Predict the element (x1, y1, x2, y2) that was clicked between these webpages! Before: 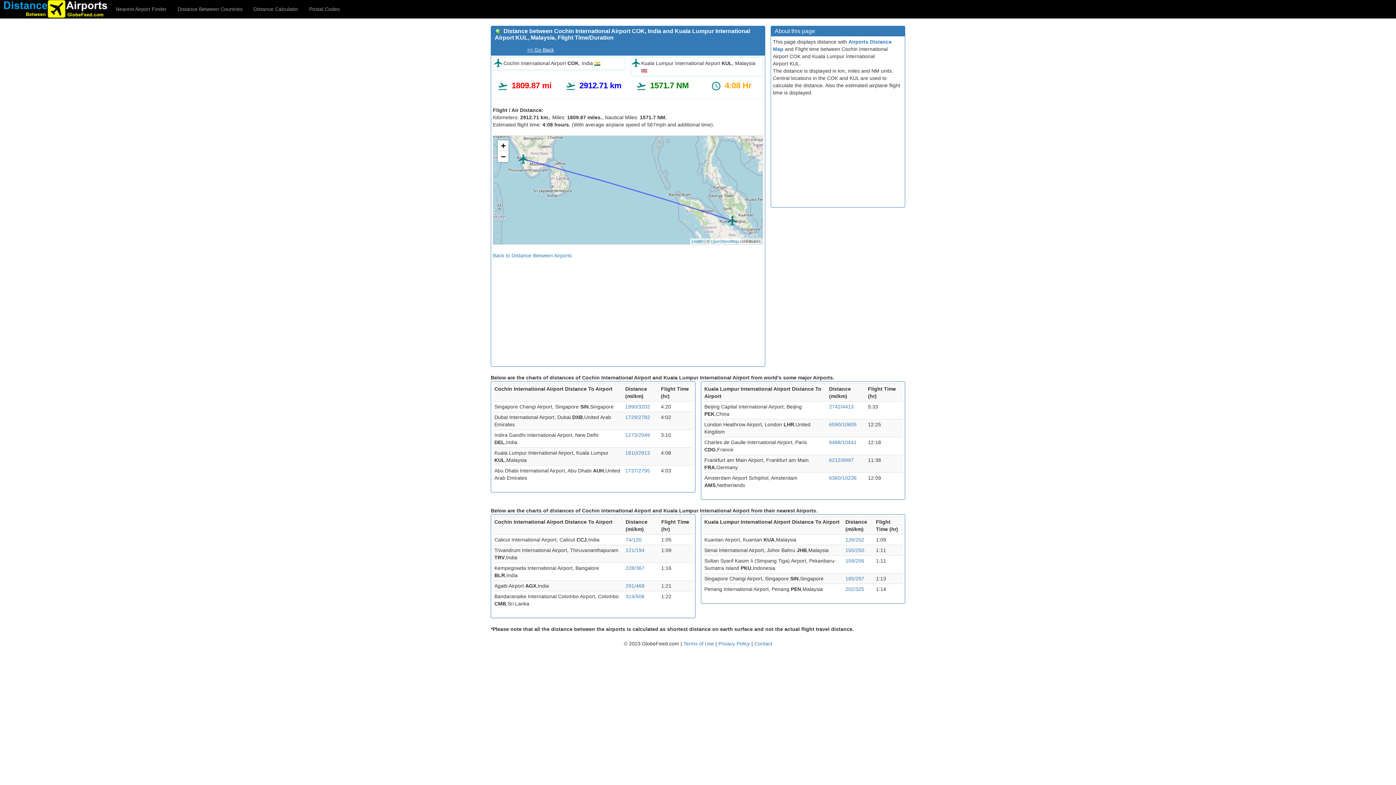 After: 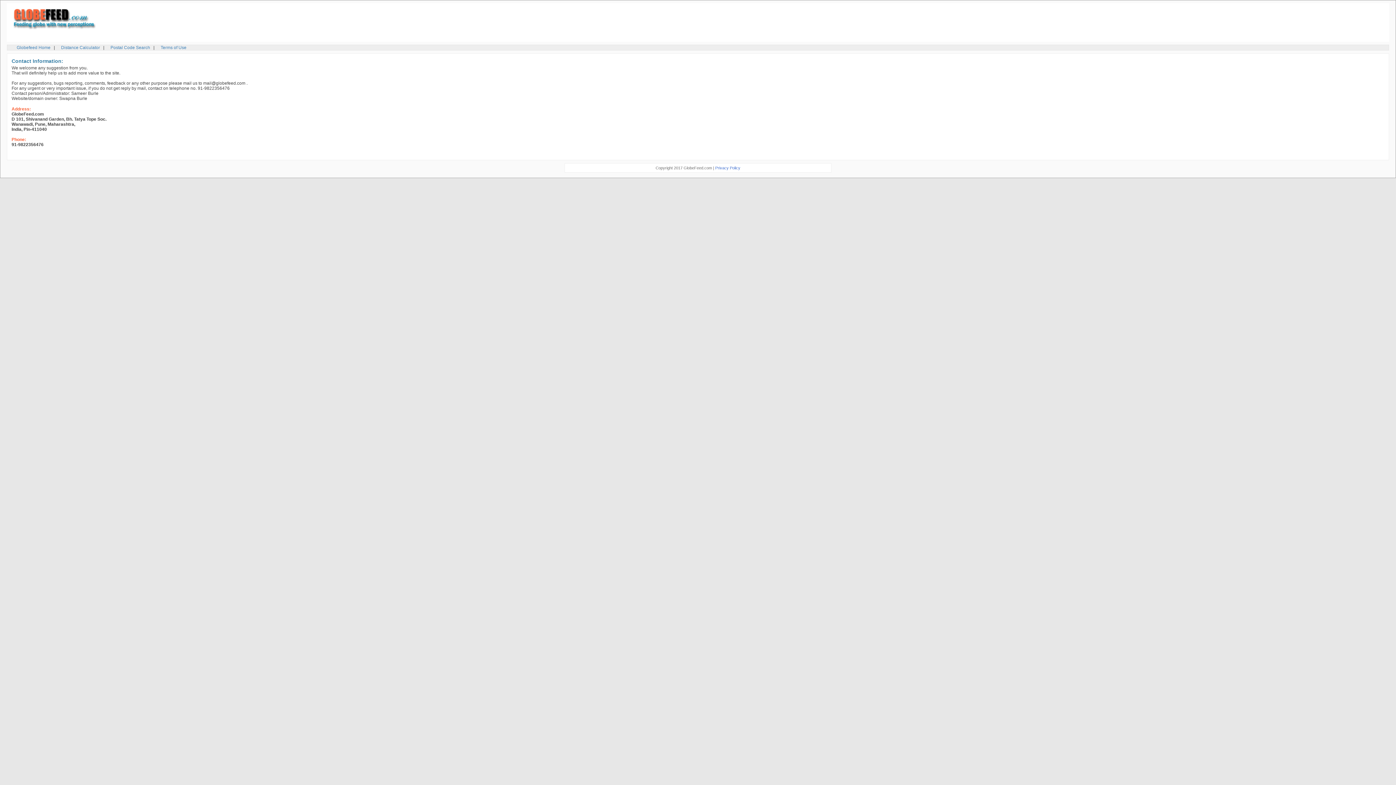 Action: bbox: (754, 641, 772, 646) label: Contact